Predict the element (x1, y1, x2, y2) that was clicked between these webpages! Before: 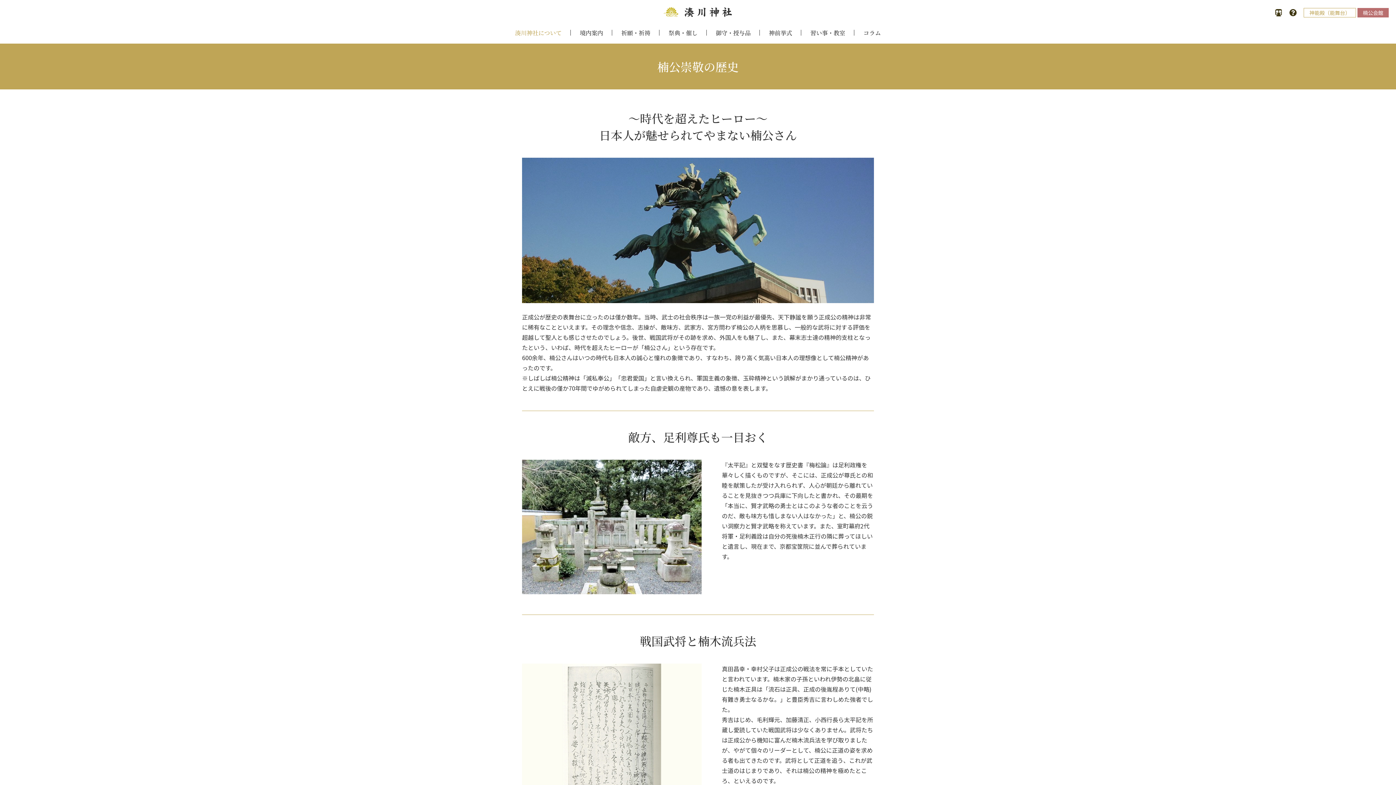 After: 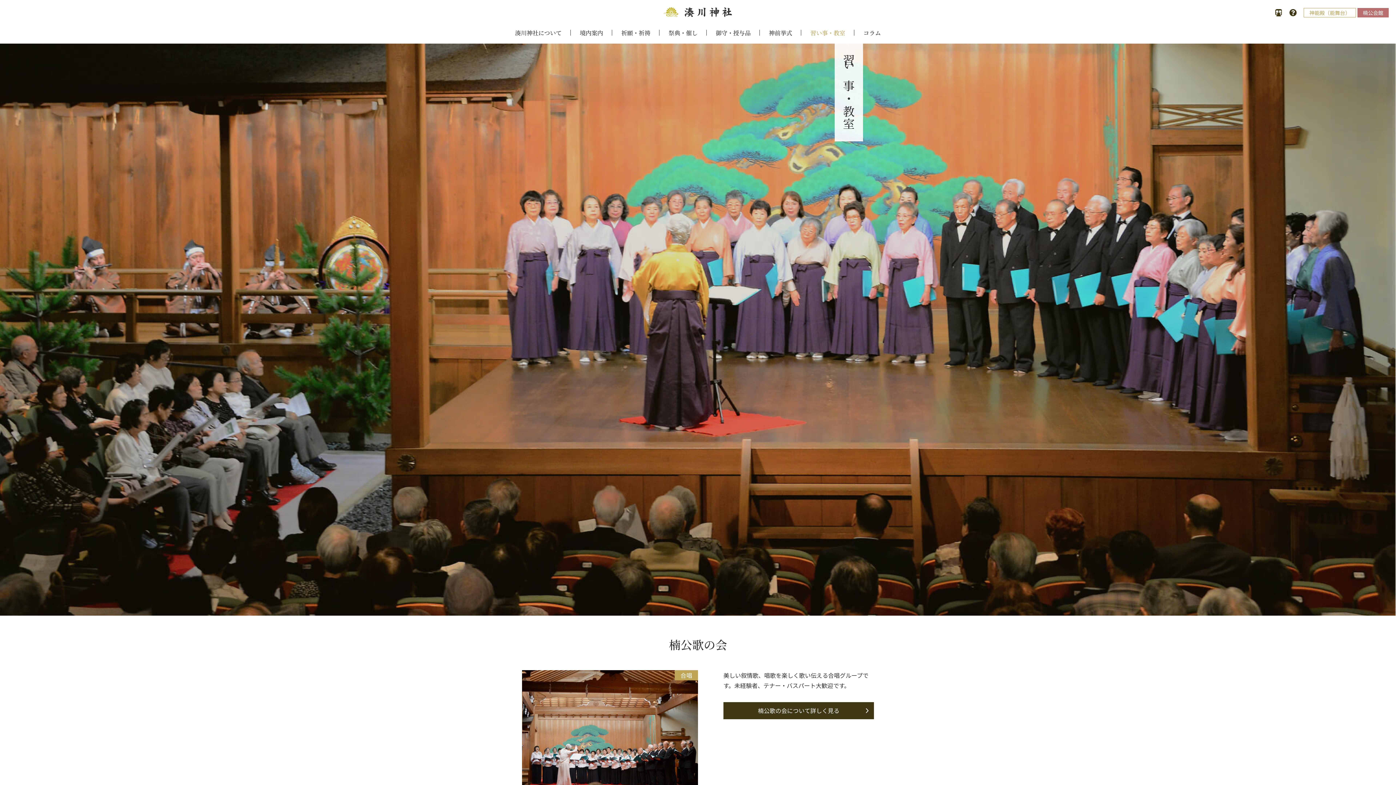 Action: bbox: (801, 21, 854, 43) label: 習い事・教室